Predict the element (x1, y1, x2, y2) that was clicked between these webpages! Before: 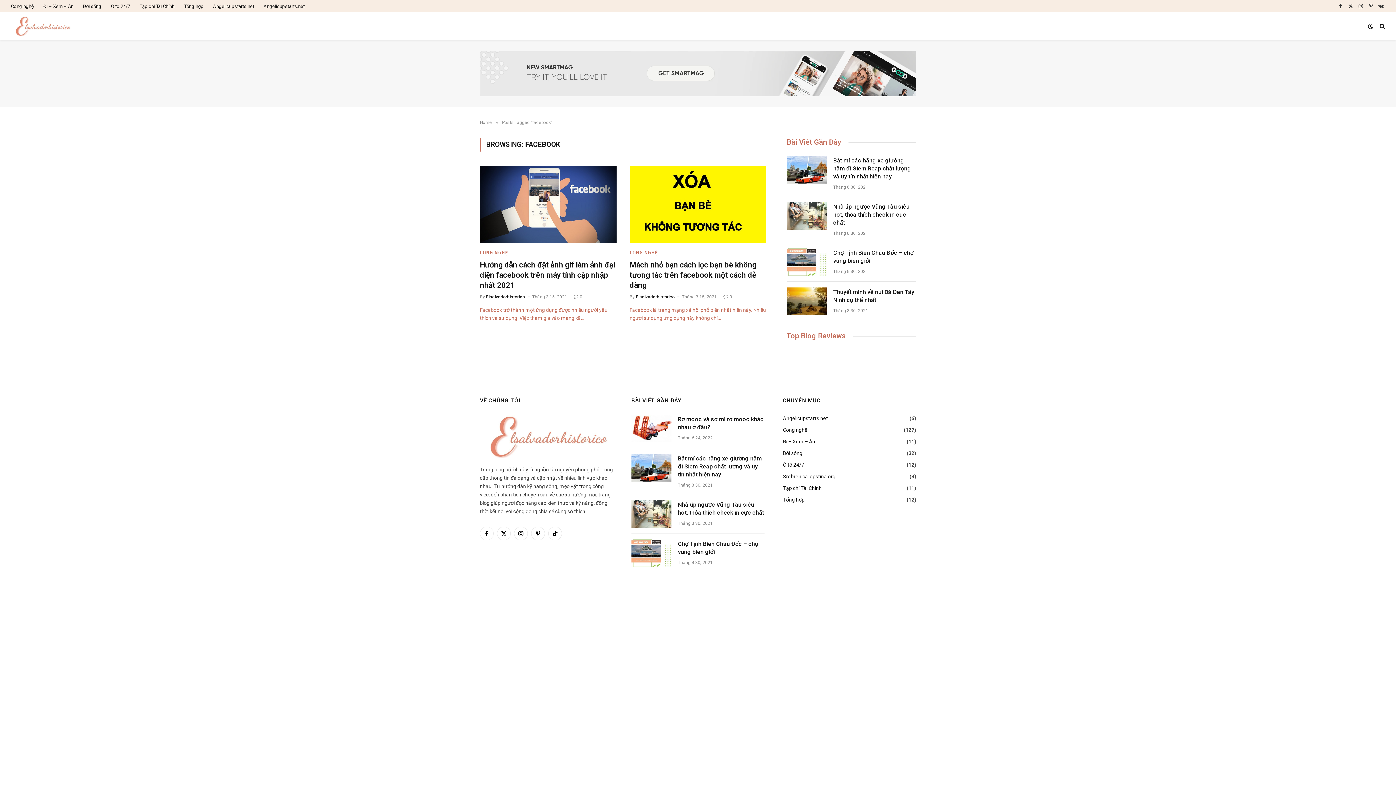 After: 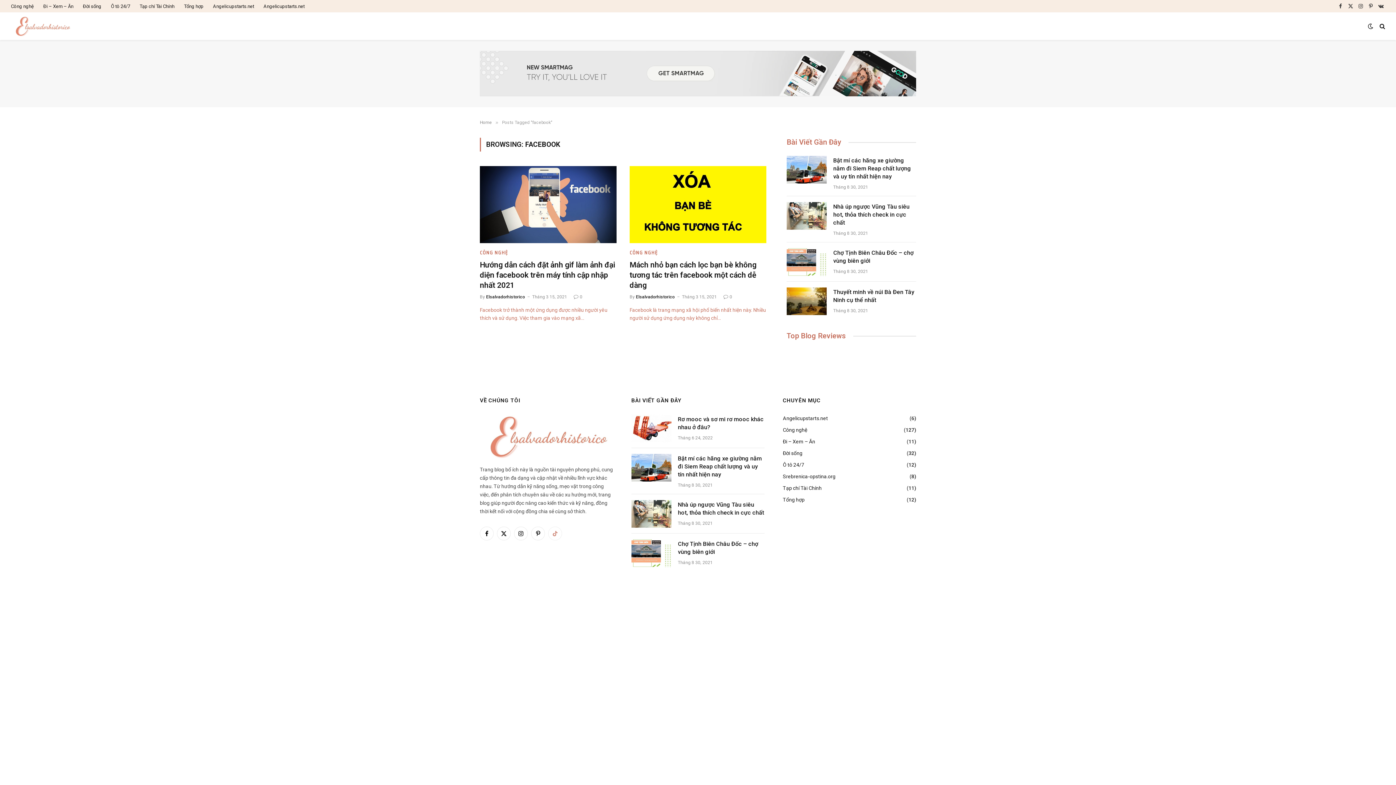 Action: label: TikTok bbox: (548, 526, 562, 540)